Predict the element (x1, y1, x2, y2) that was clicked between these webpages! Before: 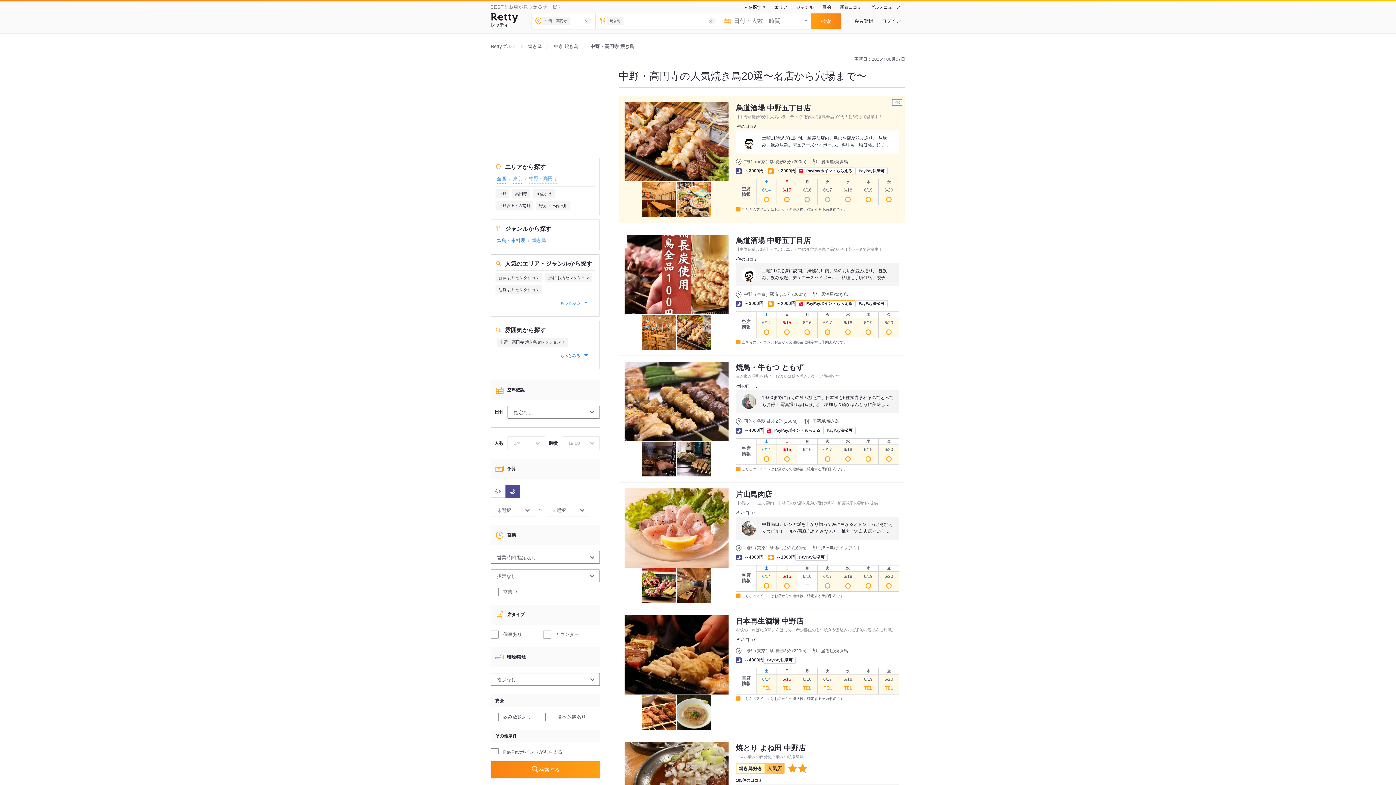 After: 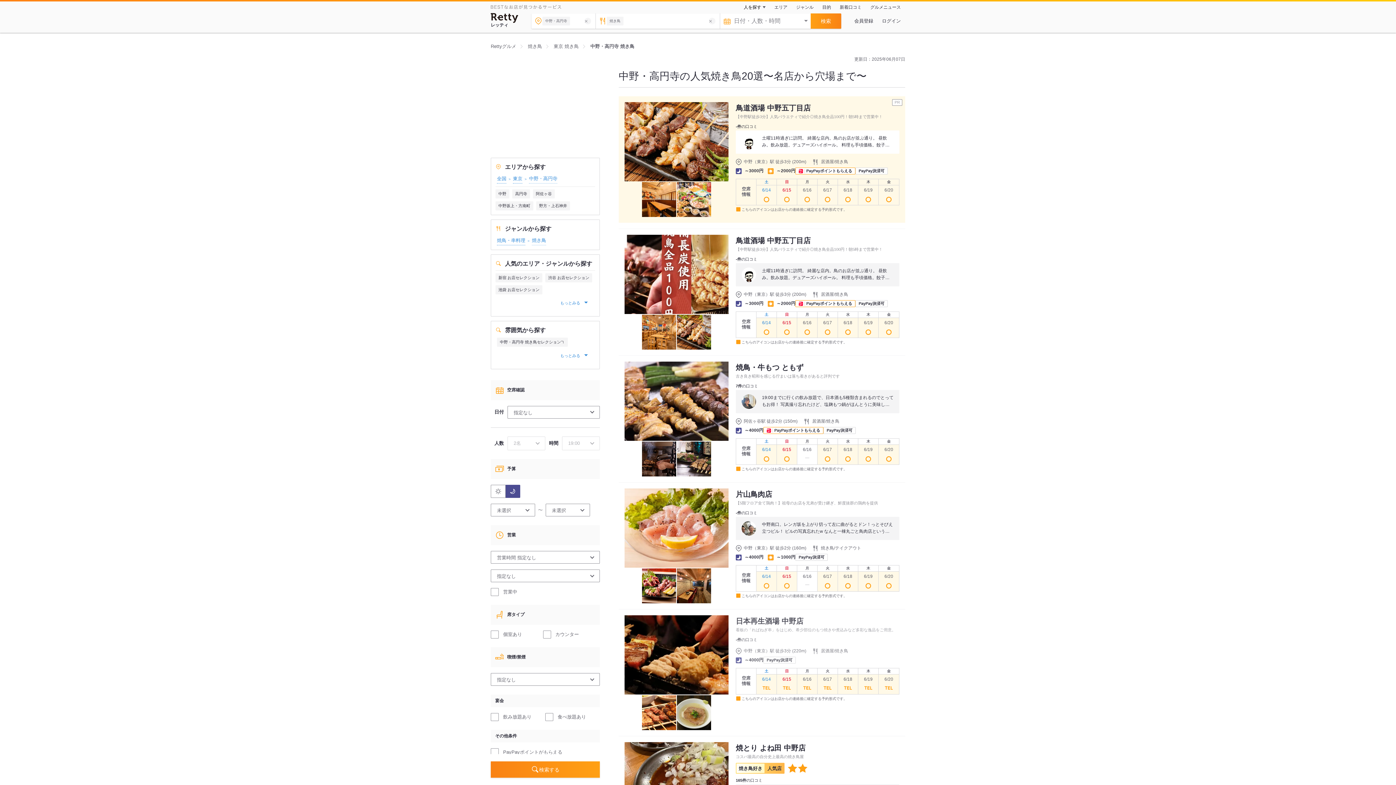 Action: bbox: (736, 615, 899, 664) label: 日本再生酒場 中野店

看板の「ればねぎ串」をはじめ、希少部位のもつ焼きや煮込みなど多彩な逸品をご用意。

-件の口コミ

中野（東京）駅 徒歩3分 (220m)
居酒屋/焼き鳥
～4000円

PayPay決済可